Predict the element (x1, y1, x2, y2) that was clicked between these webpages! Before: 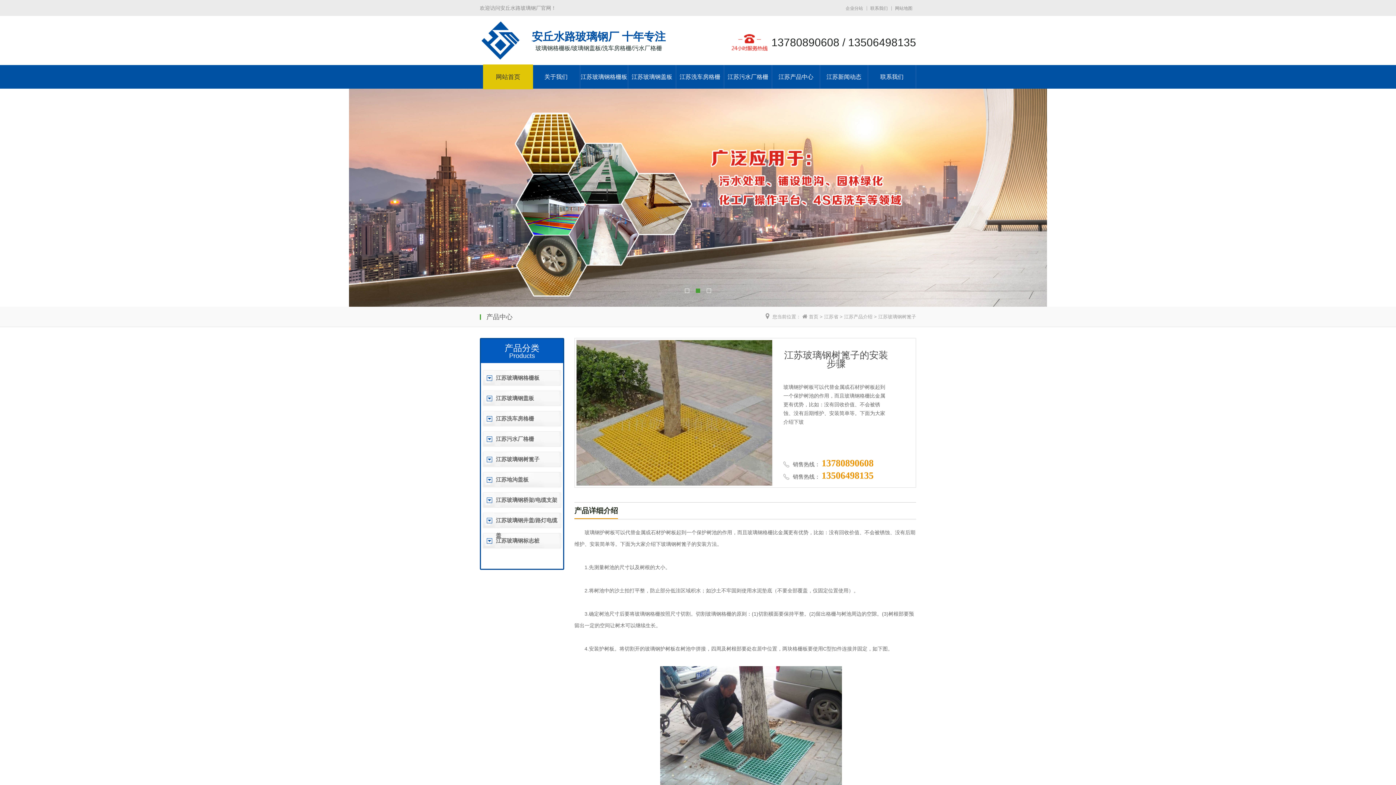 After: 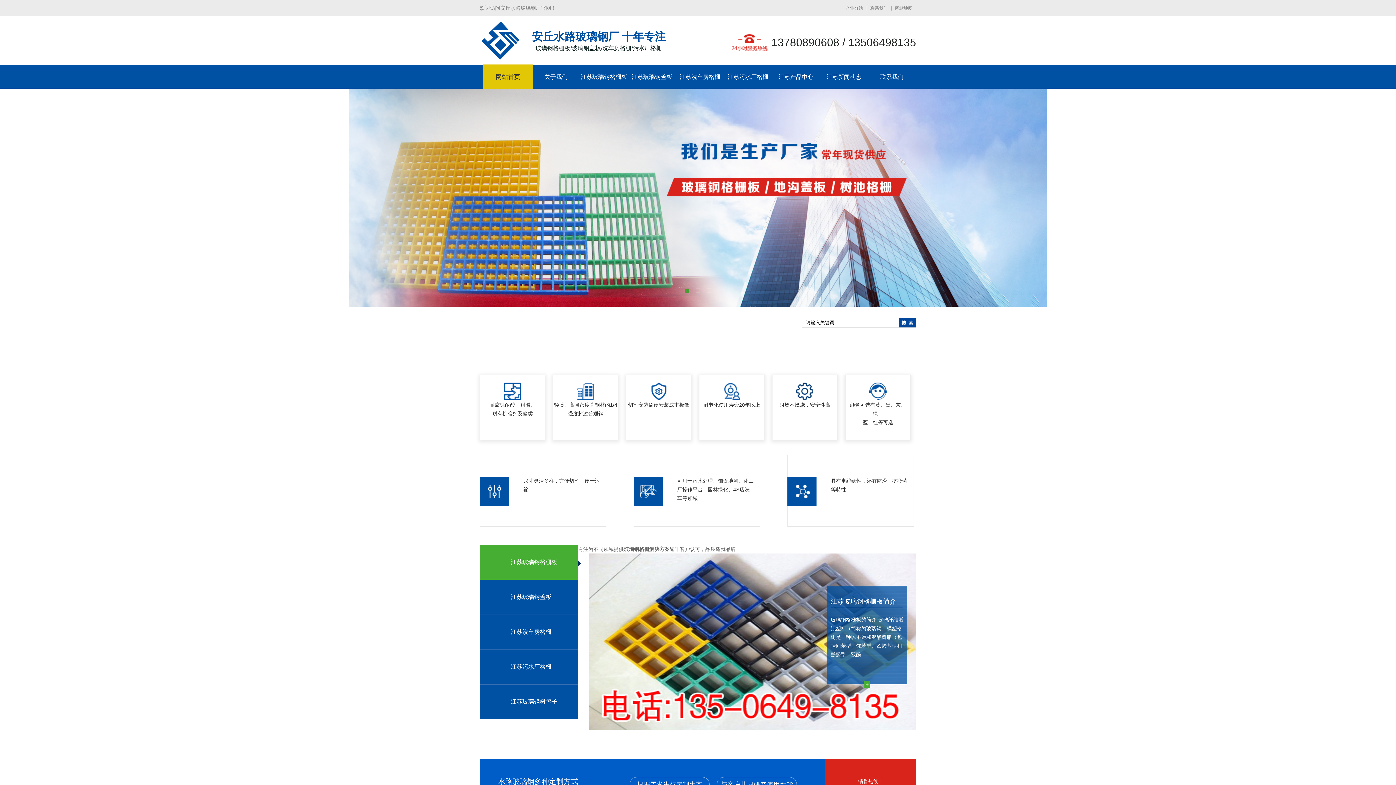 Action: label: 网站首页 bbox: (483, 64, 533, 89)